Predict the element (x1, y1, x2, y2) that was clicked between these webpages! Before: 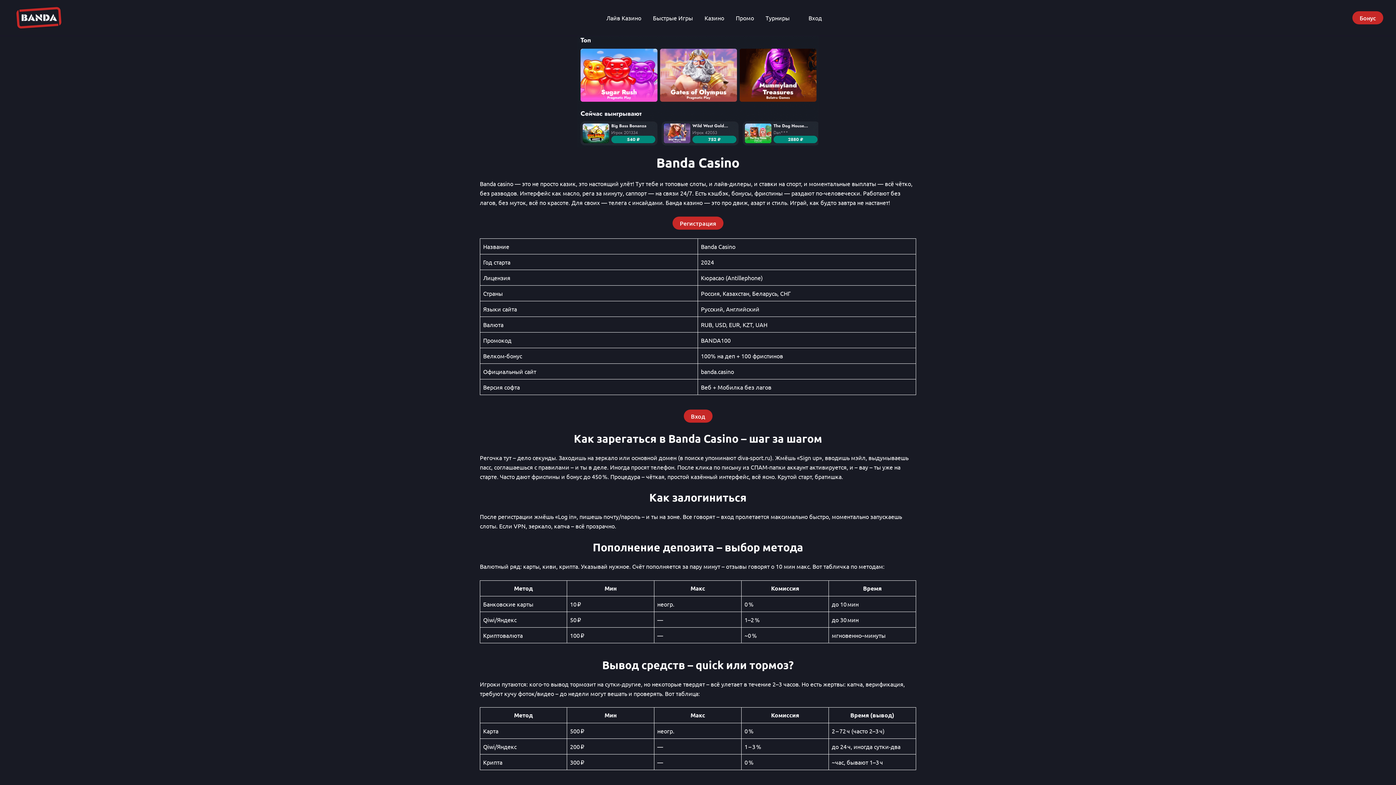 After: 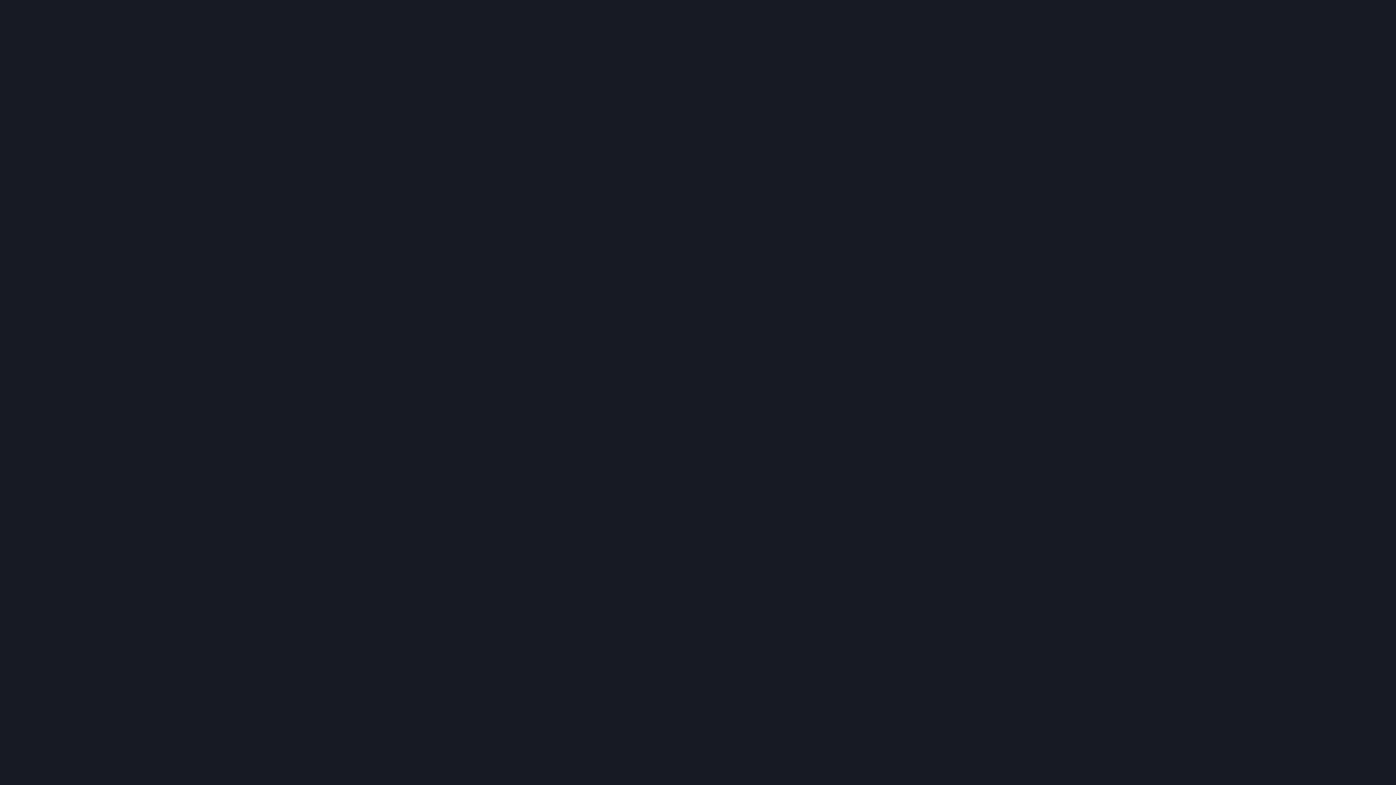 Action: bbox: (672, 216, 723, 229) label: Регистрация